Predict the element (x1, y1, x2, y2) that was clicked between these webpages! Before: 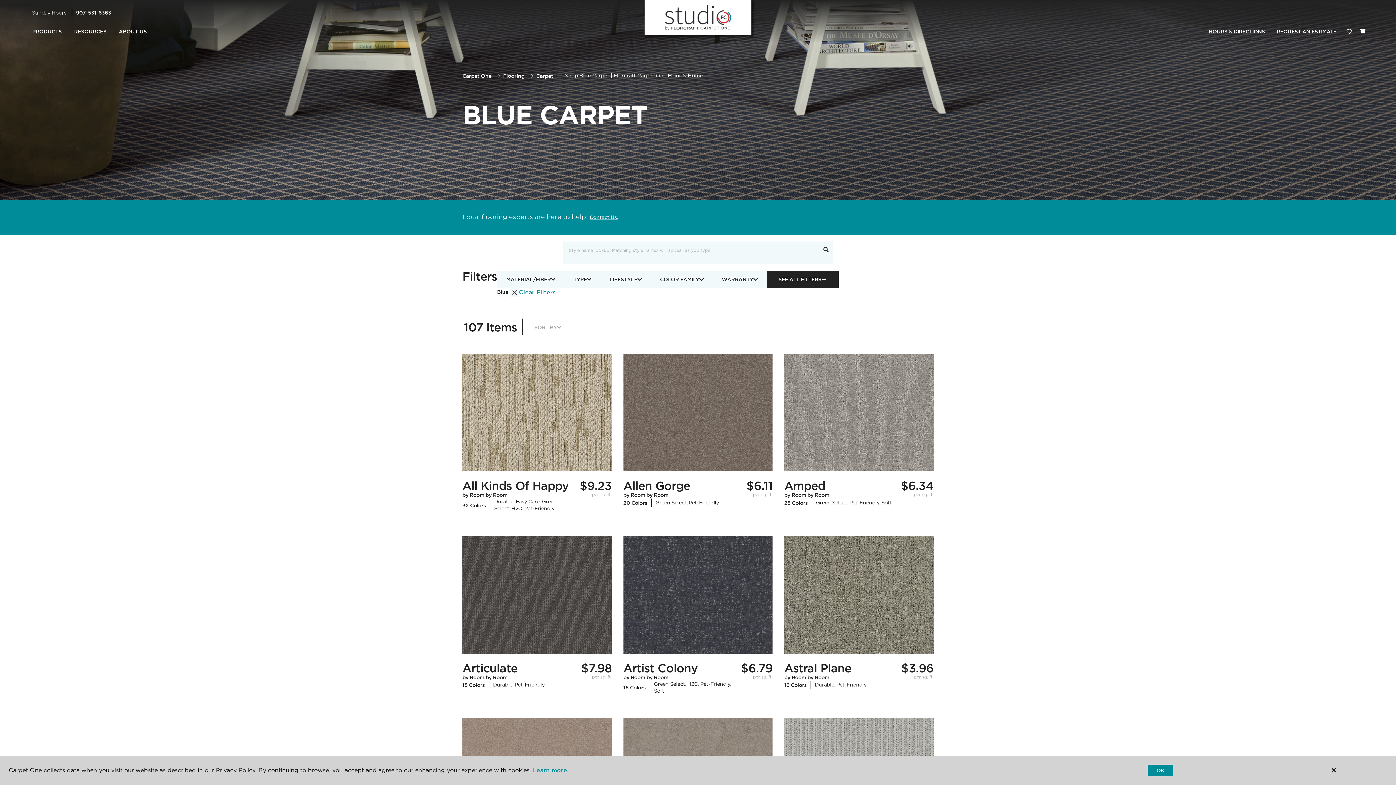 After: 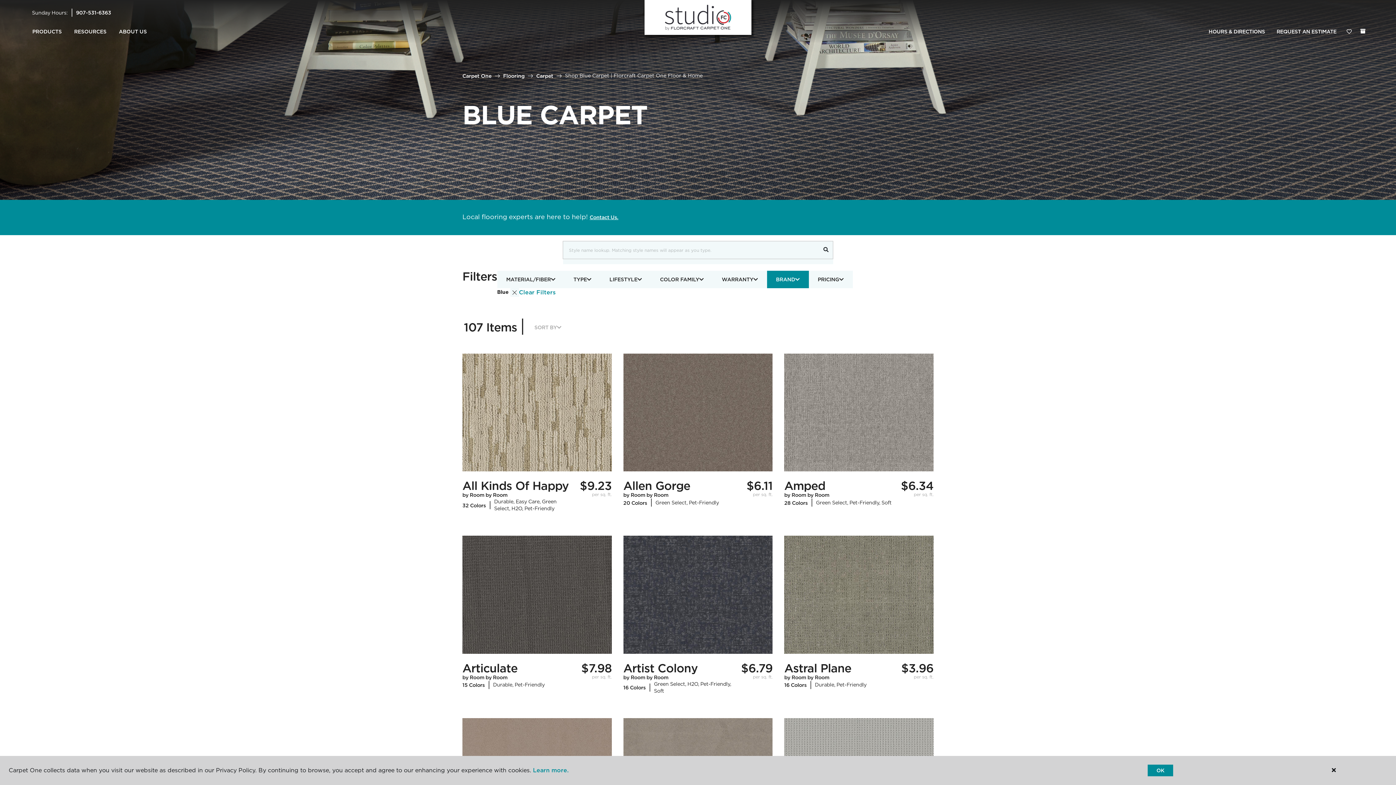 Action: bbox: (767, 270, 839, 288) label: SEE ALL FILTERS